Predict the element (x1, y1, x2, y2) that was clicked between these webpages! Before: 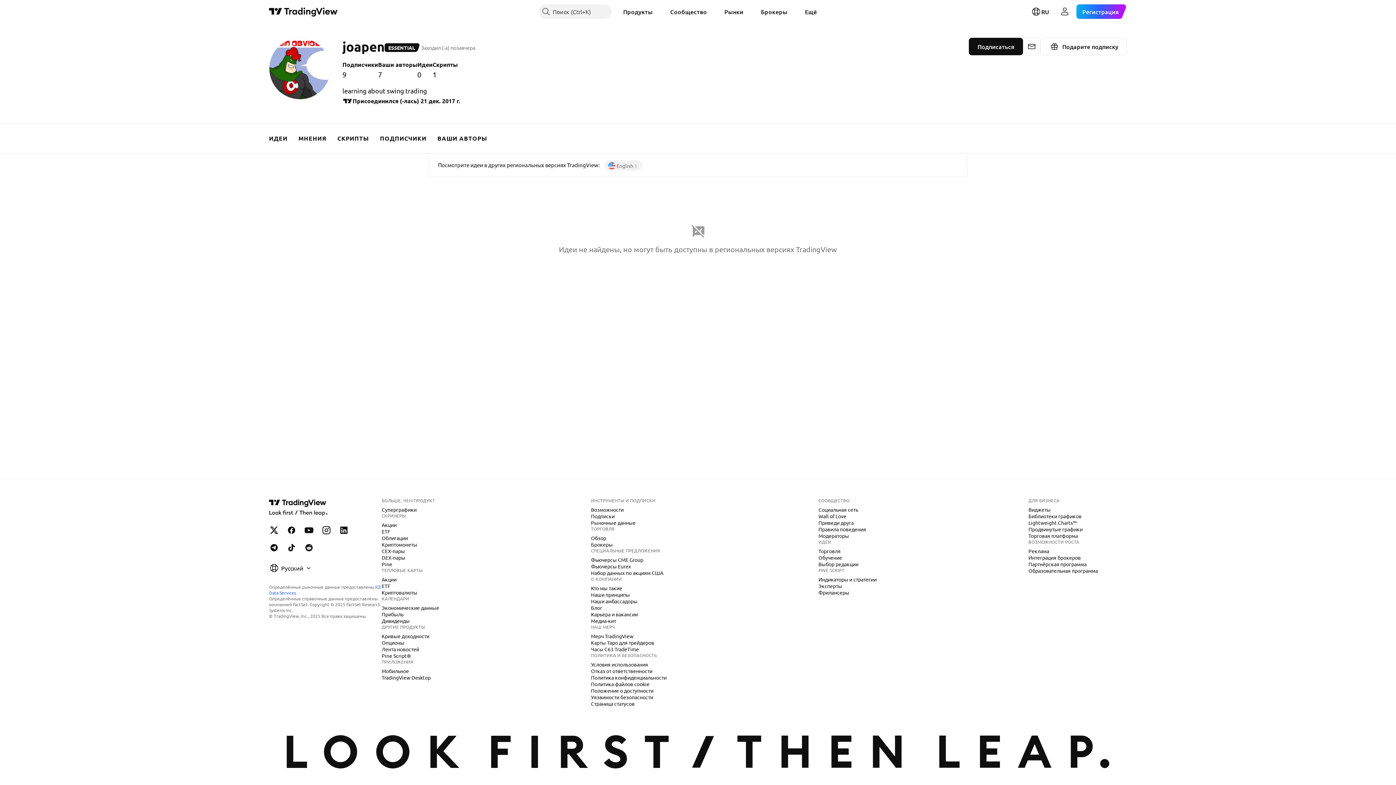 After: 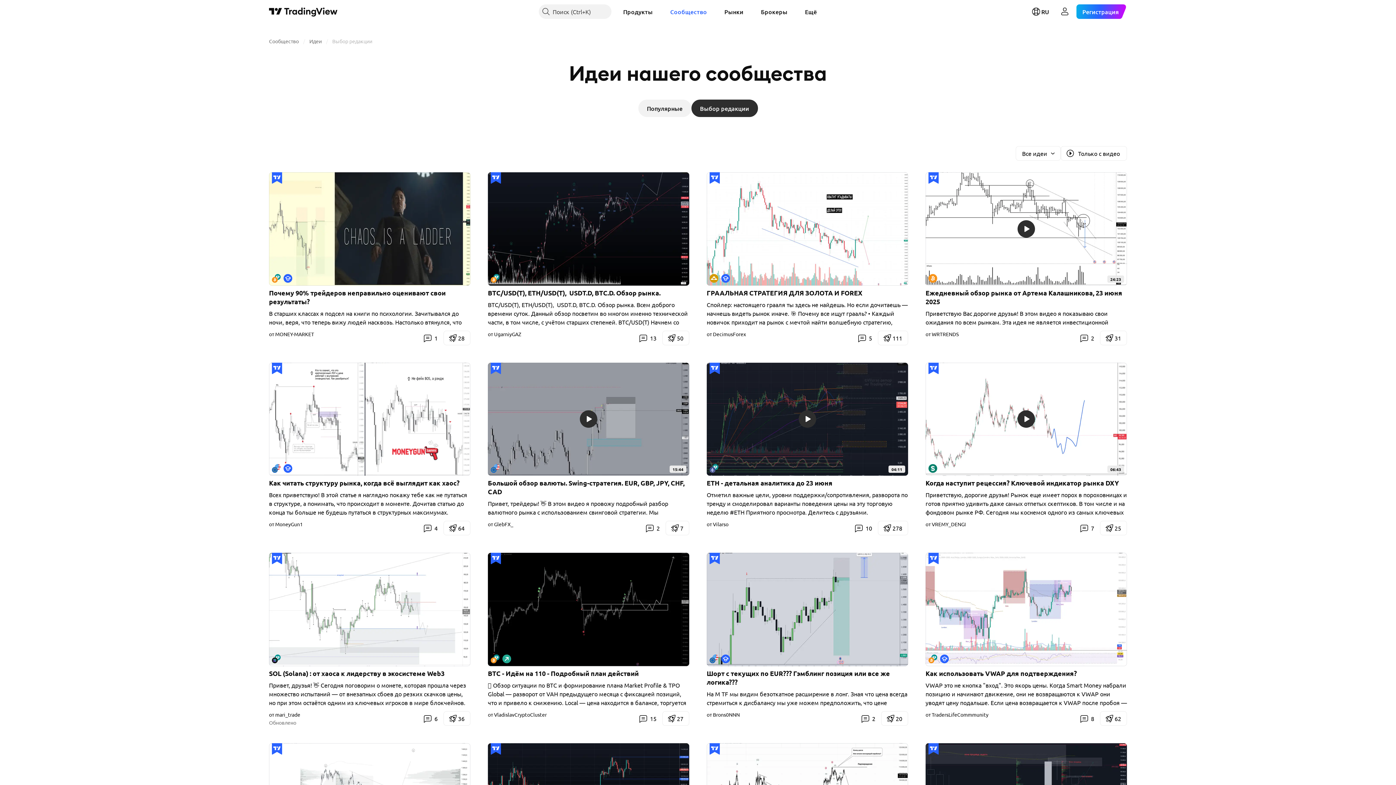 Action: bbox: (815, 560, 861, 568) label: Выбор редакции